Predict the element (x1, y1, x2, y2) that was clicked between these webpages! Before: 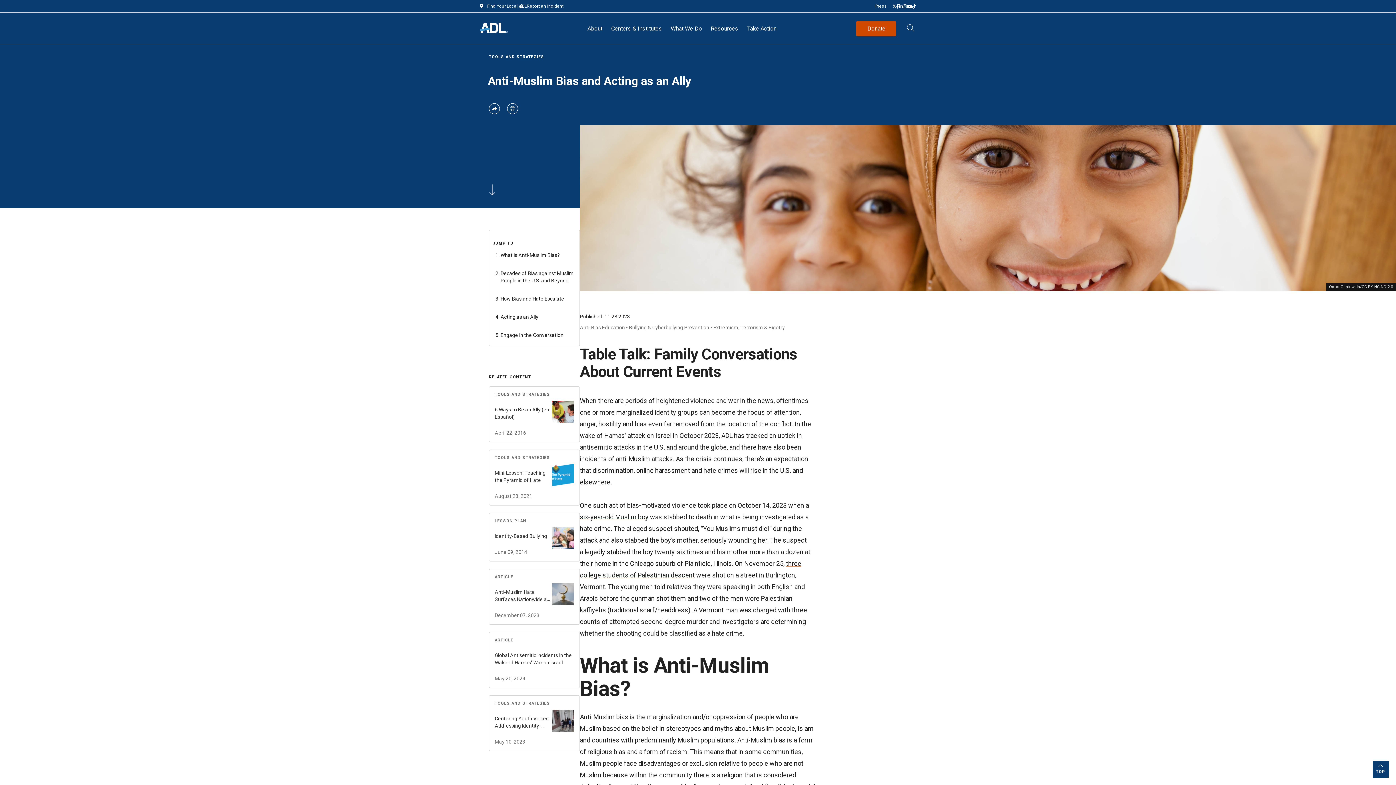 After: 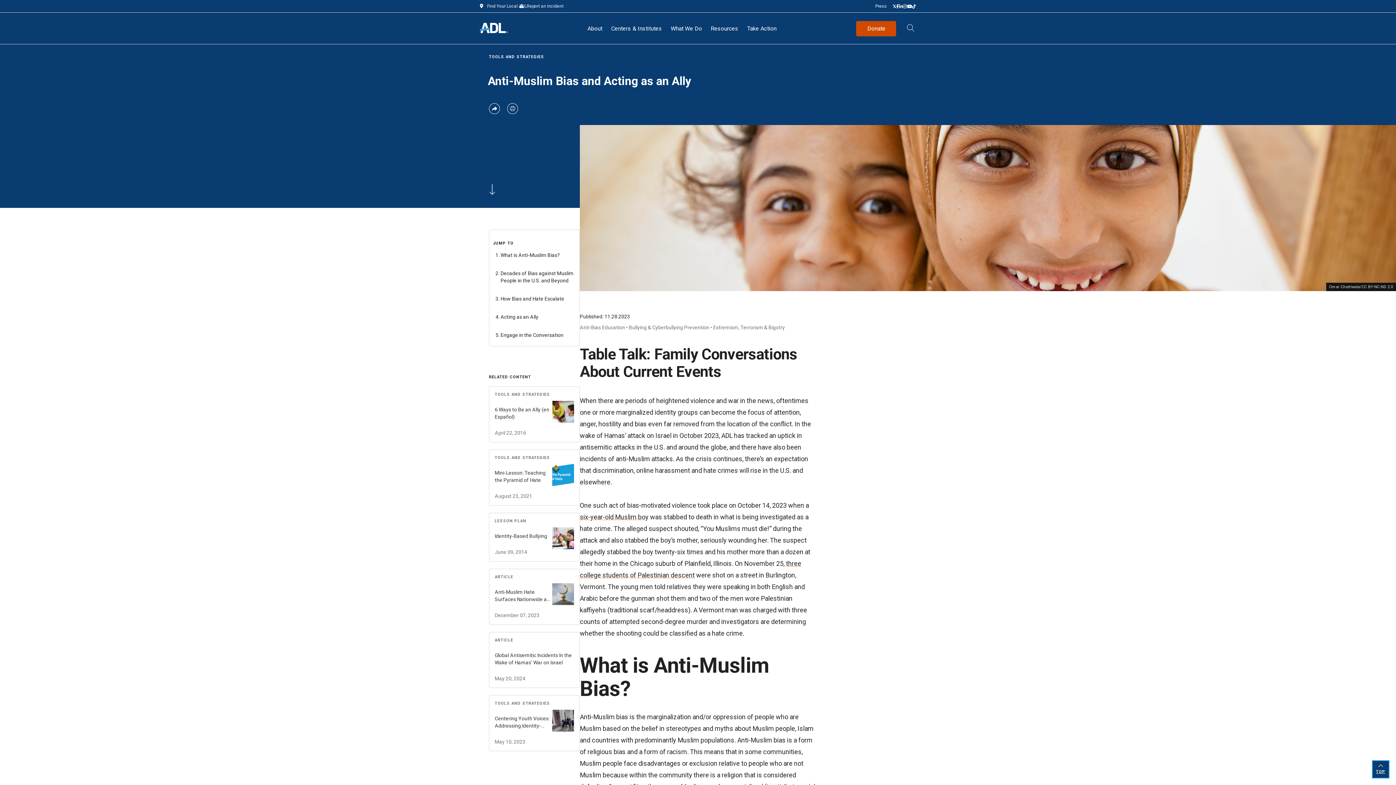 Action: bbox: (1373, 761, 1389, 778) label: Back to top